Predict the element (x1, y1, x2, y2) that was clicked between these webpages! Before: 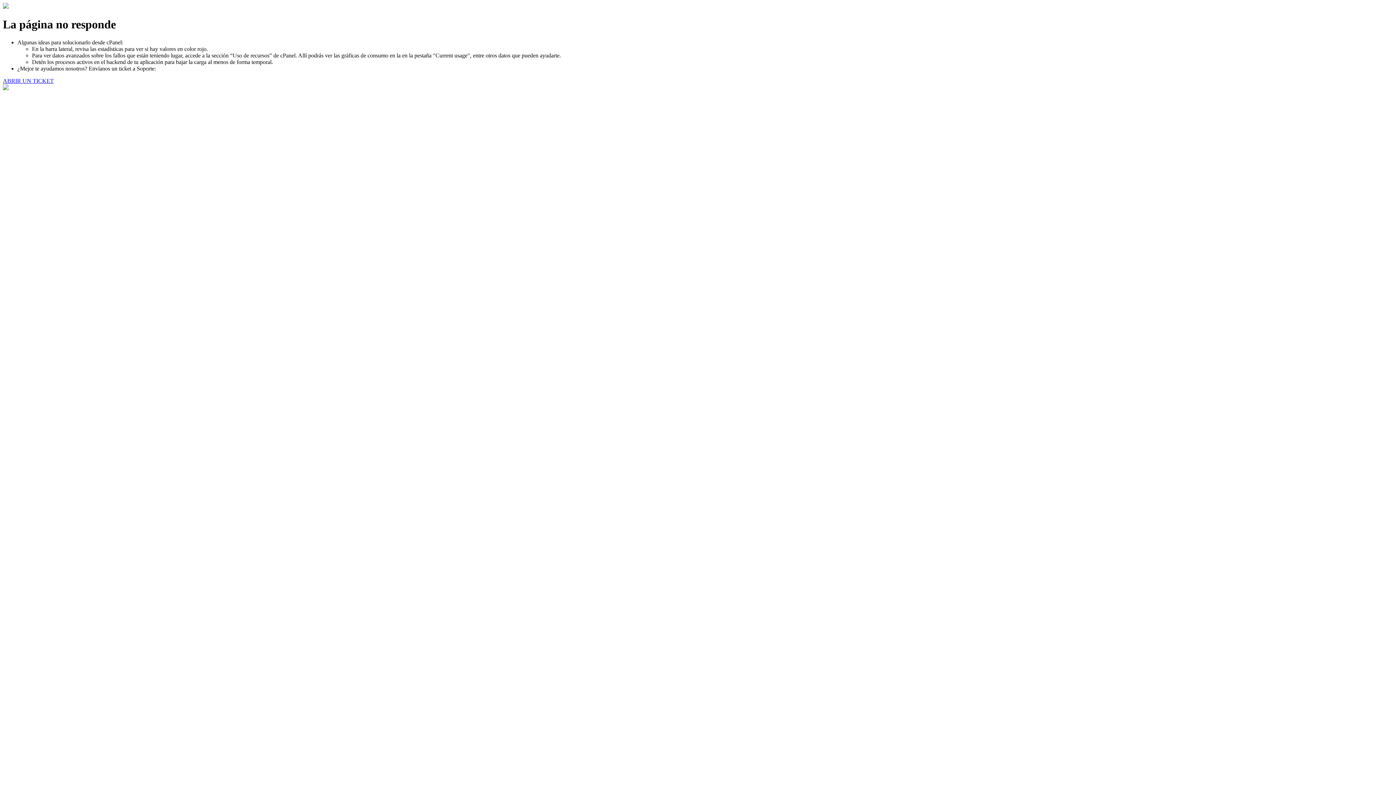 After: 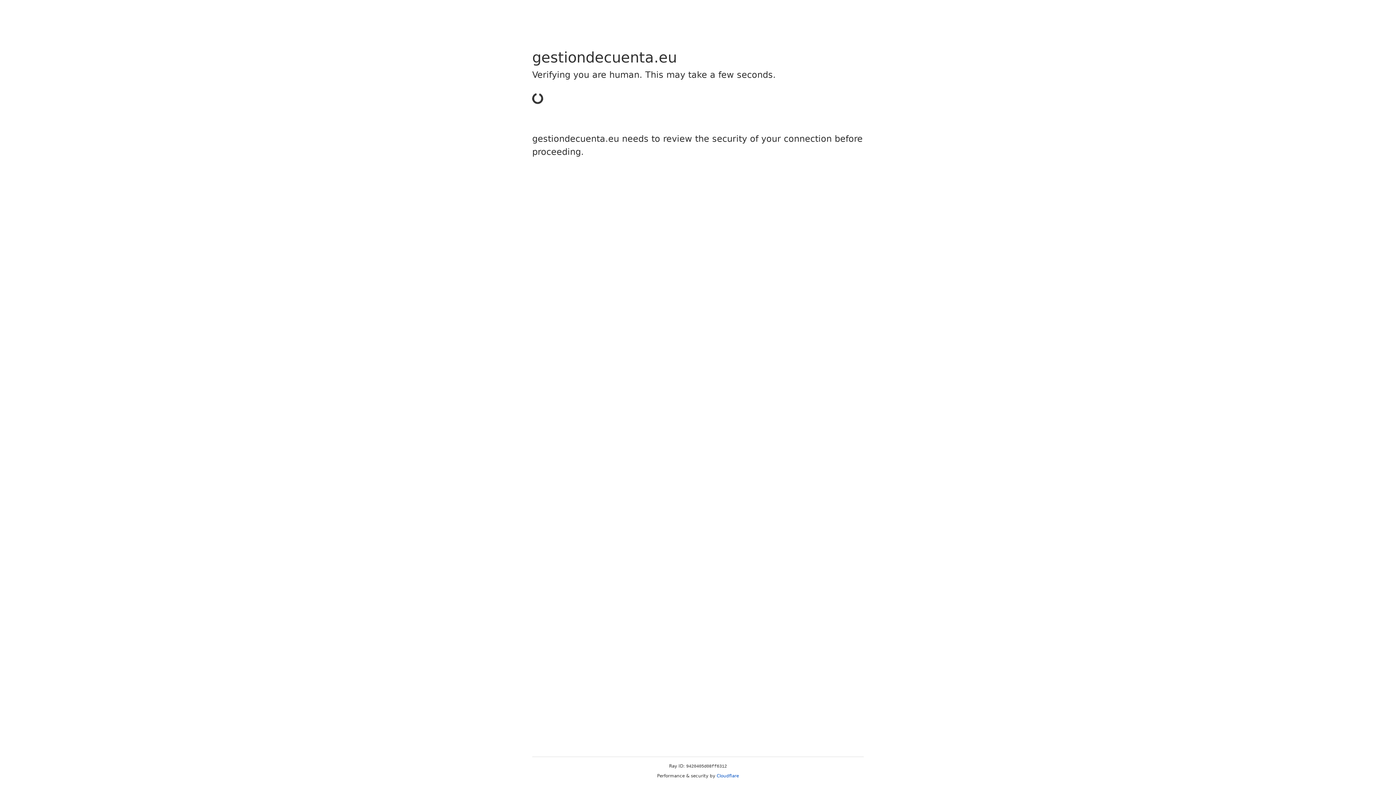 Action: label: ABRIR UN TICKET bbox: (2, 77, 53, 83)